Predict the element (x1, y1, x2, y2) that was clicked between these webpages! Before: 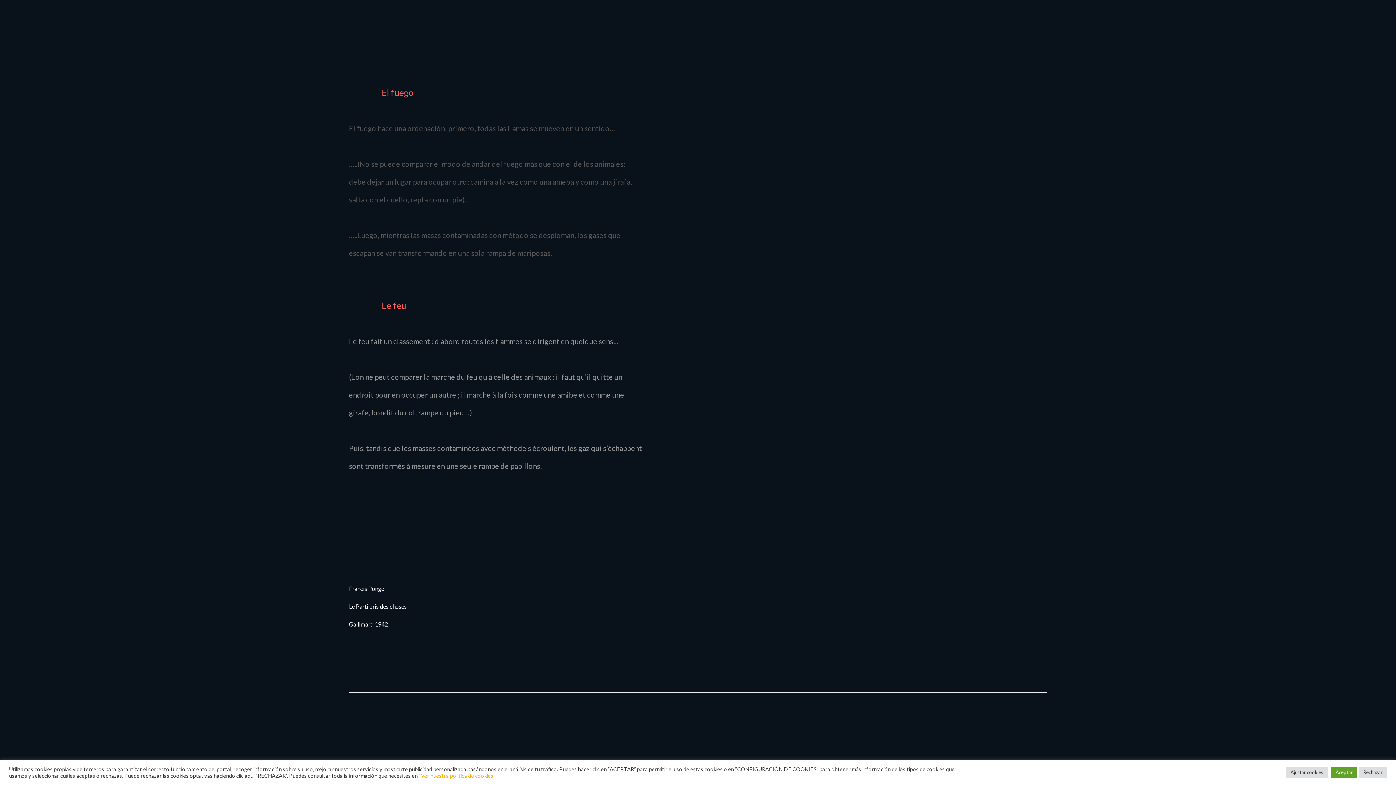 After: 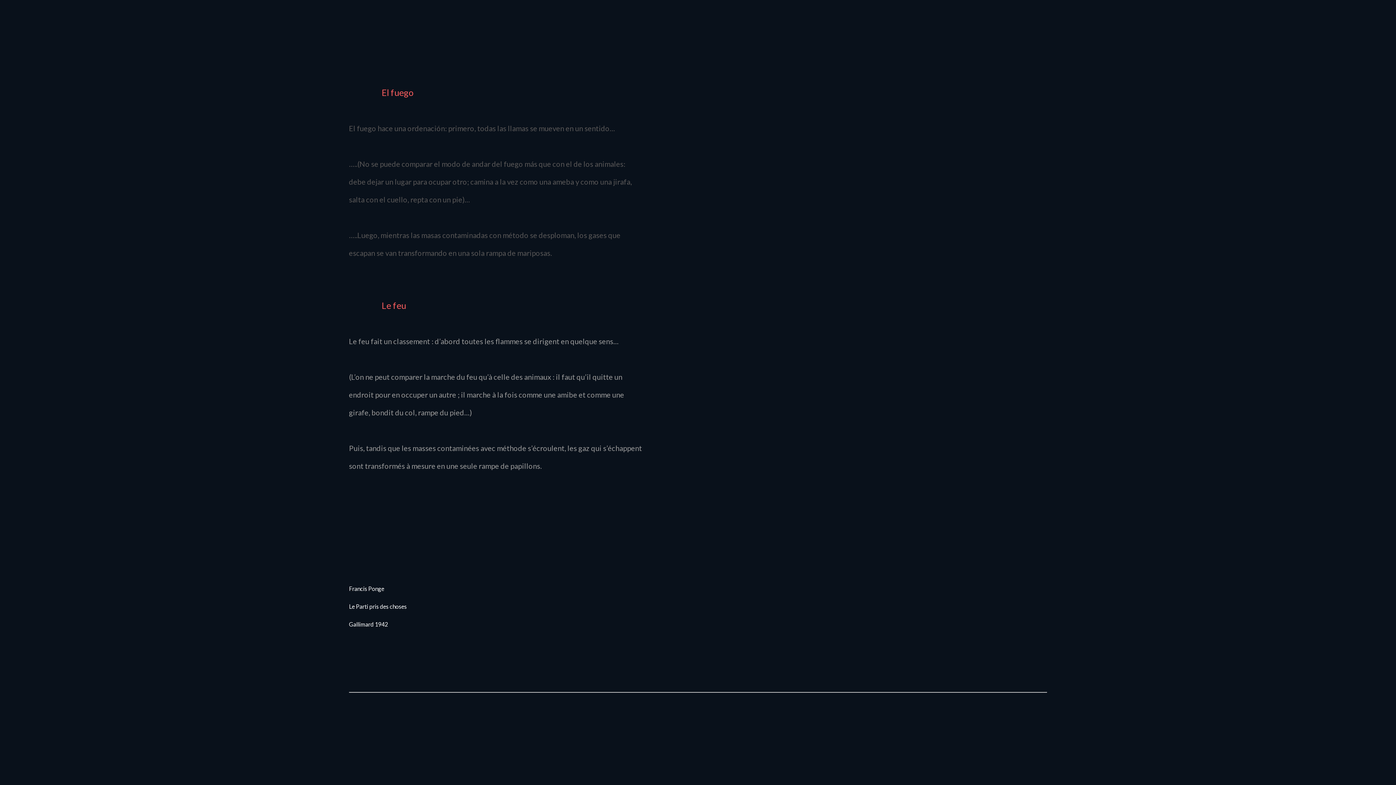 Action: label: Rechazar bbox: (1359, 767, 1387, 778)